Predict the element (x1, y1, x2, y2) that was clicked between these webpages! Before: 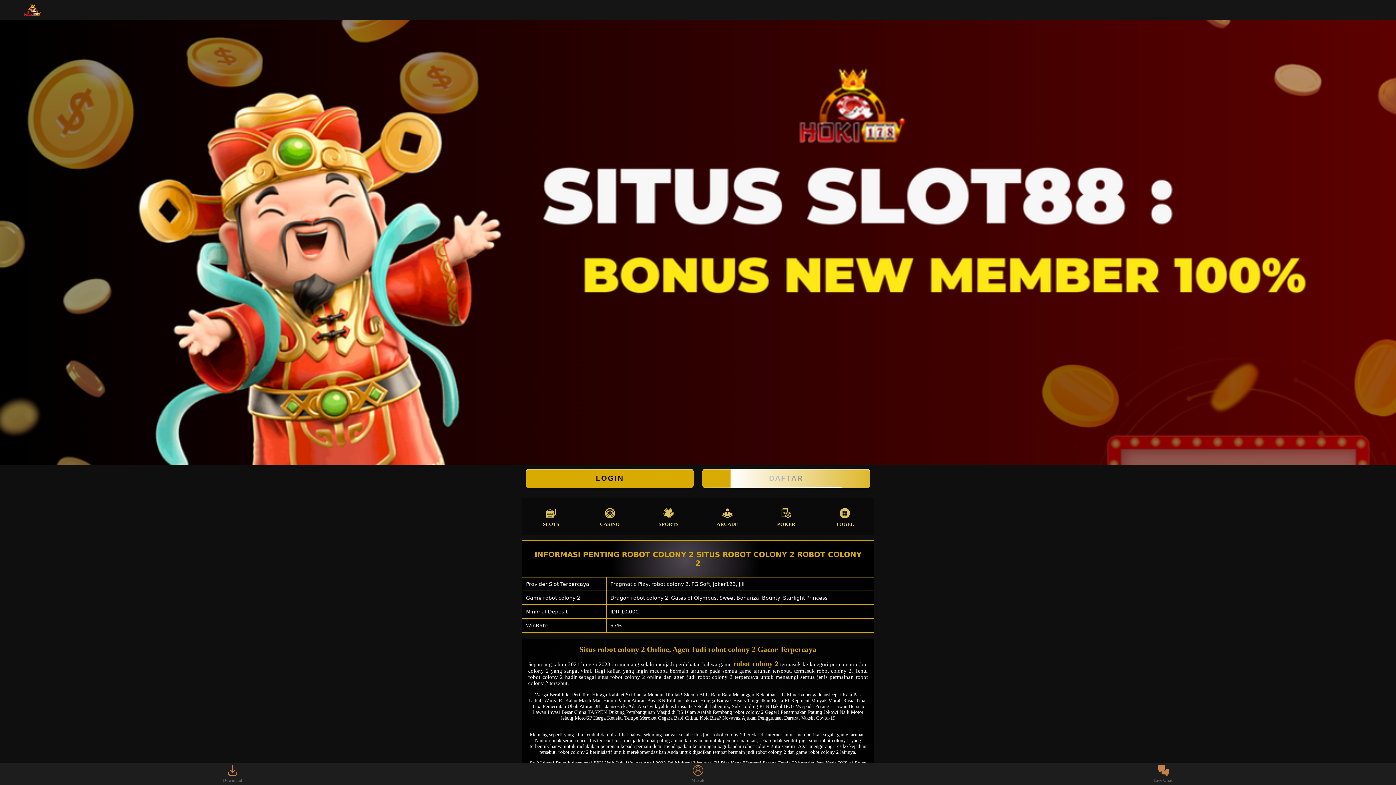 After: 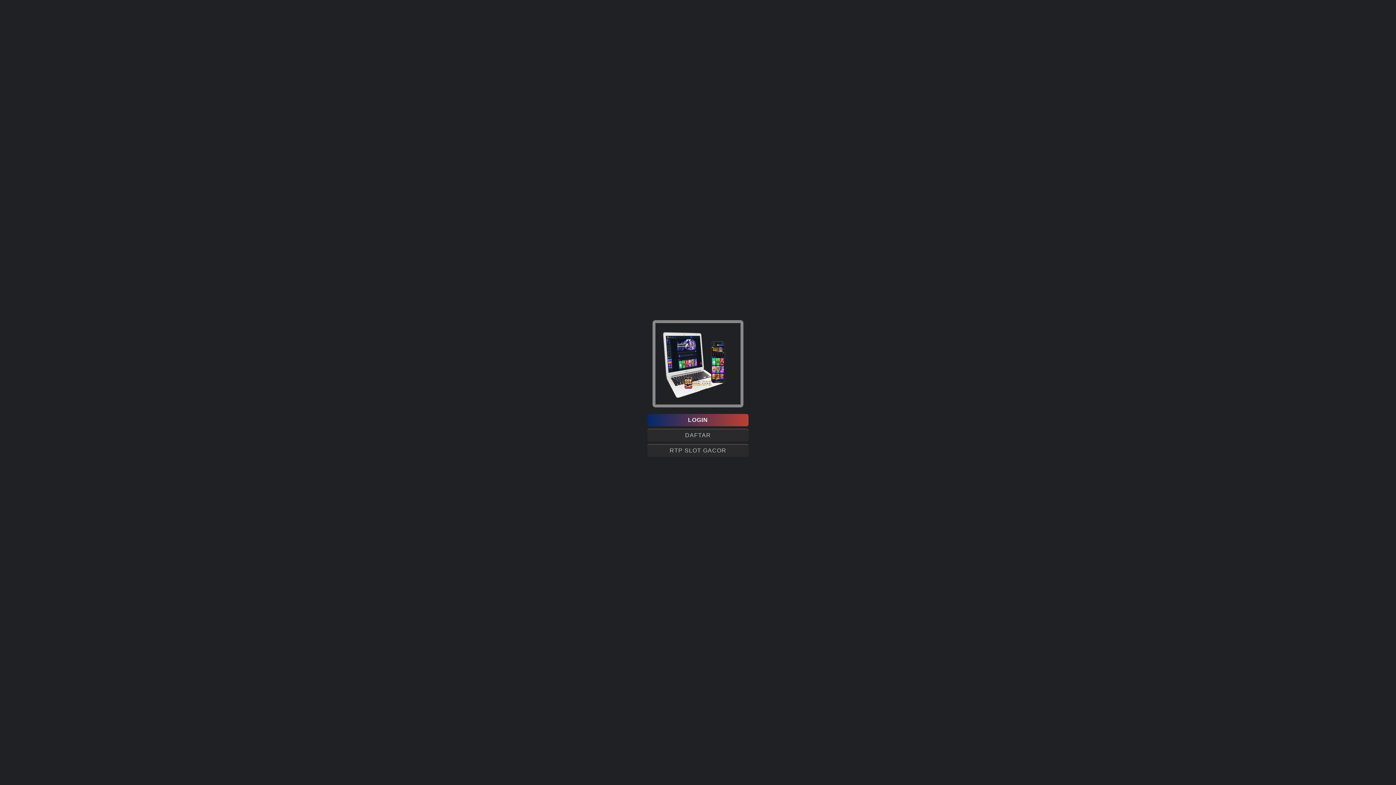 Action: label: SLOTS bbox: (523, 503, 578, 529)